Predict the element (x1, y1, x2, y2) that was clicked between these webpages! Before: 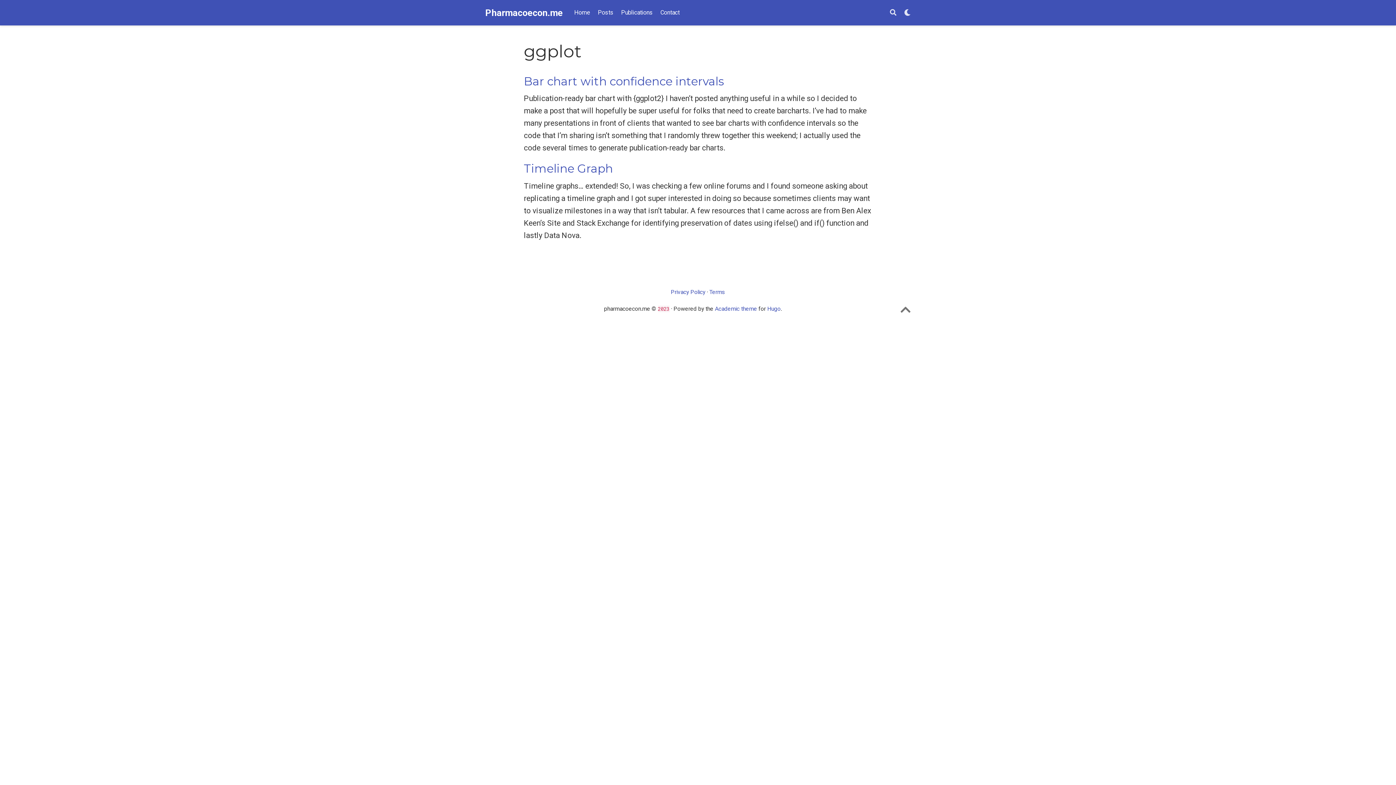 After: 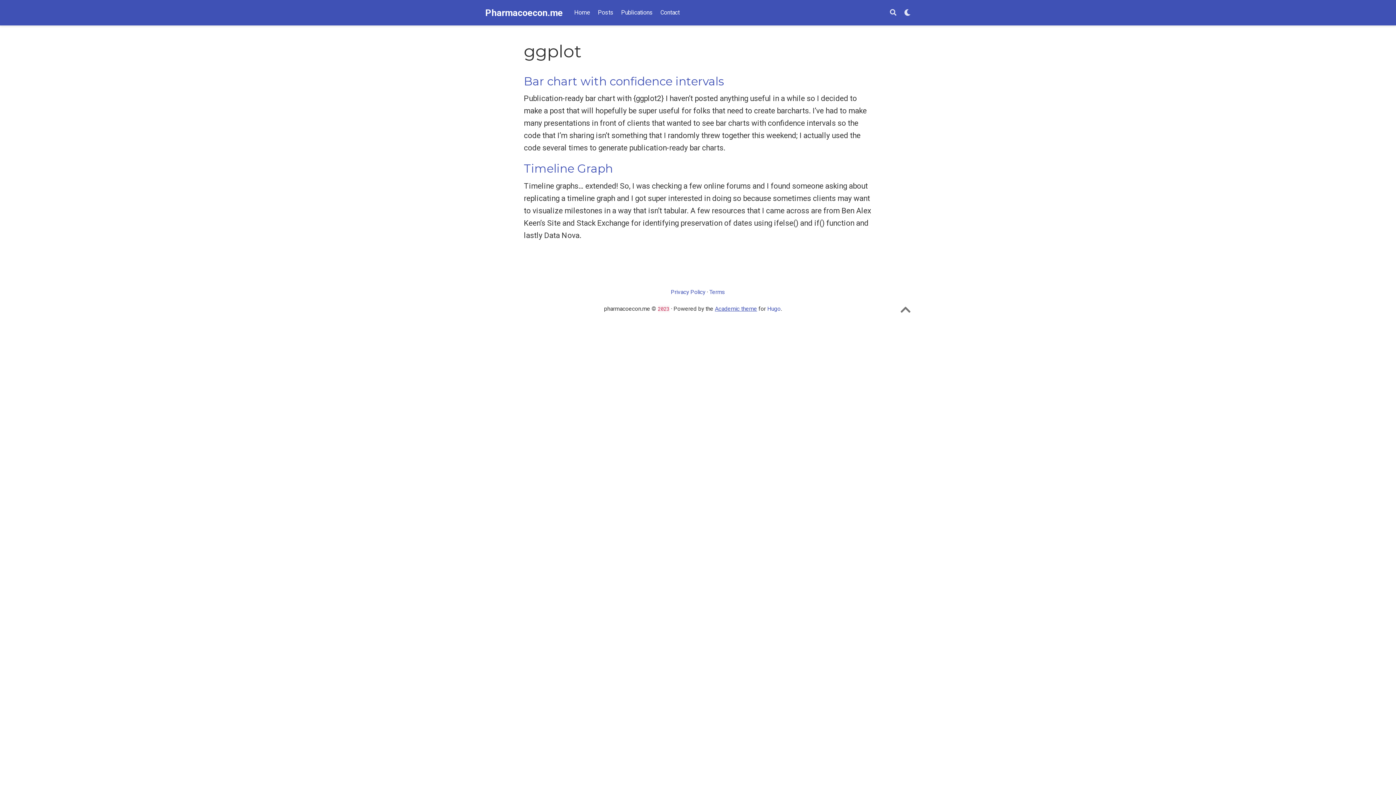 Action: bbox: (715, 305, 757, 312) label: Academic theme